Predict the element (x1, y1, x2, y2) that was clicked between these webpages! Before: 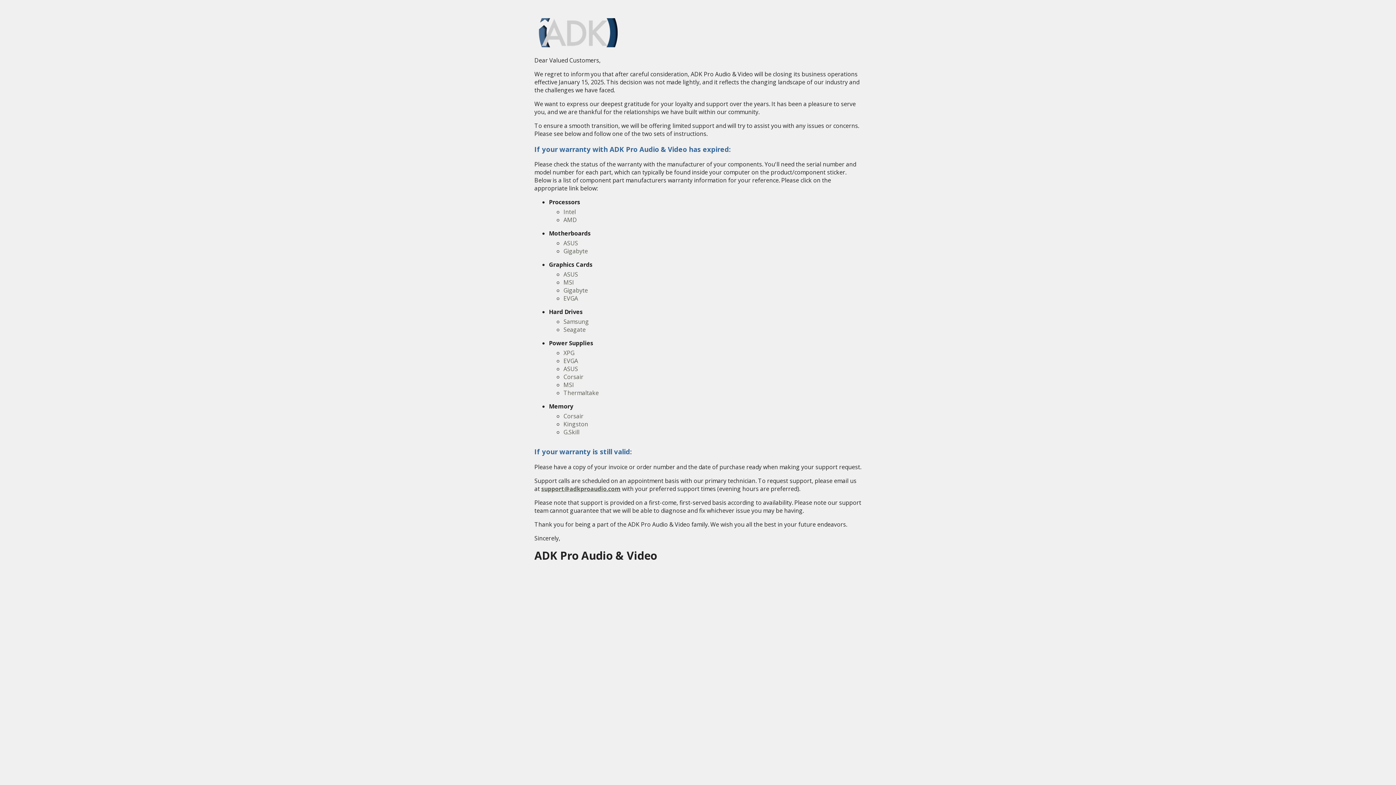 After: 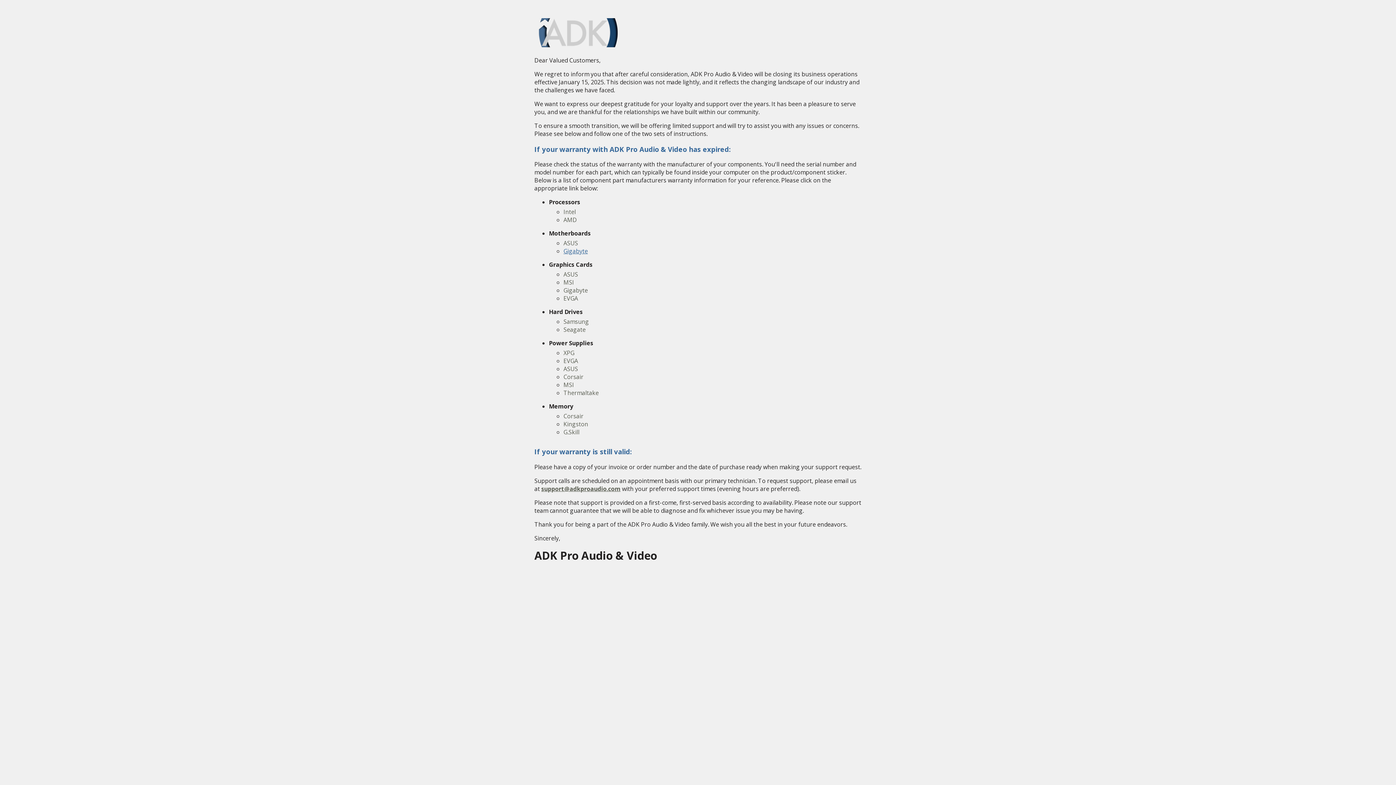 Action: label: Gigabyte bbox: (563, 247, 588, 255)